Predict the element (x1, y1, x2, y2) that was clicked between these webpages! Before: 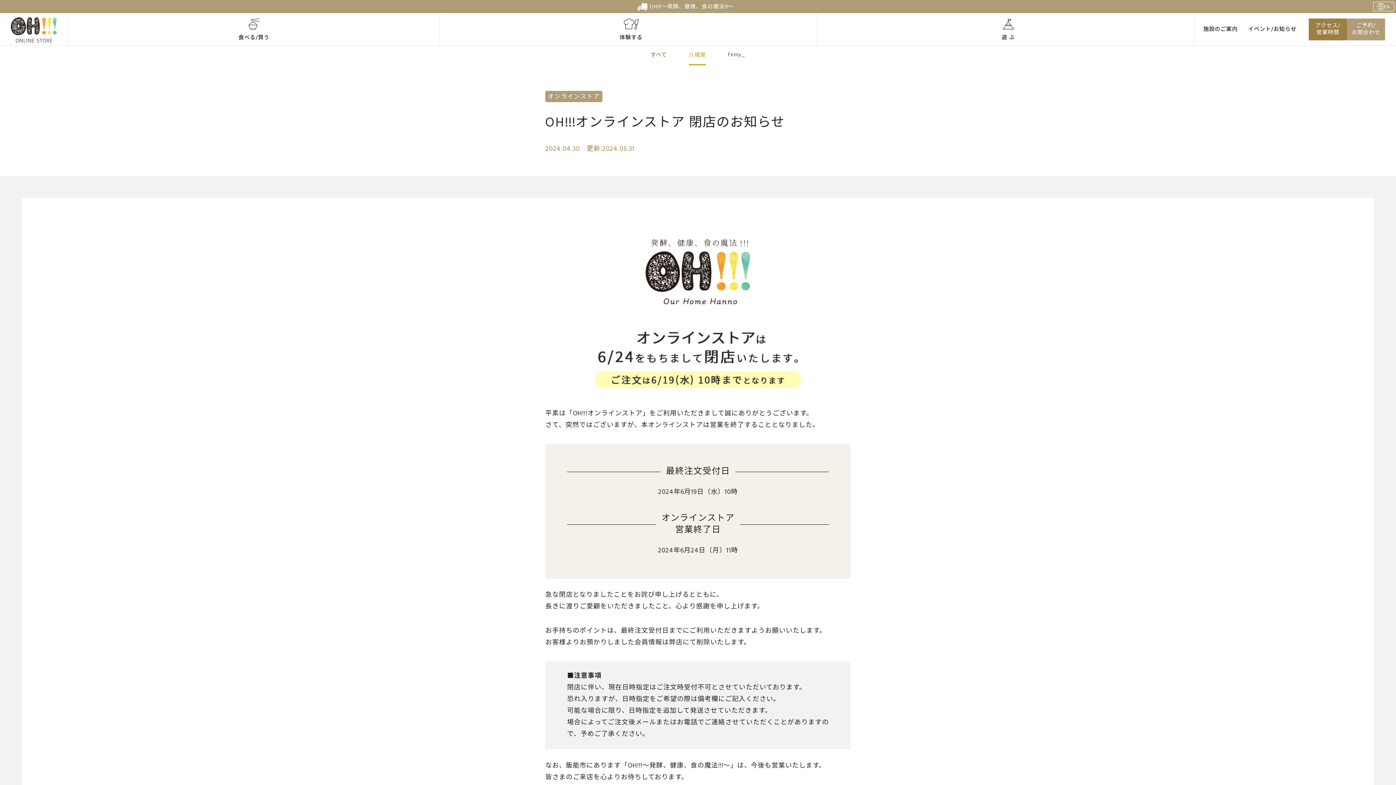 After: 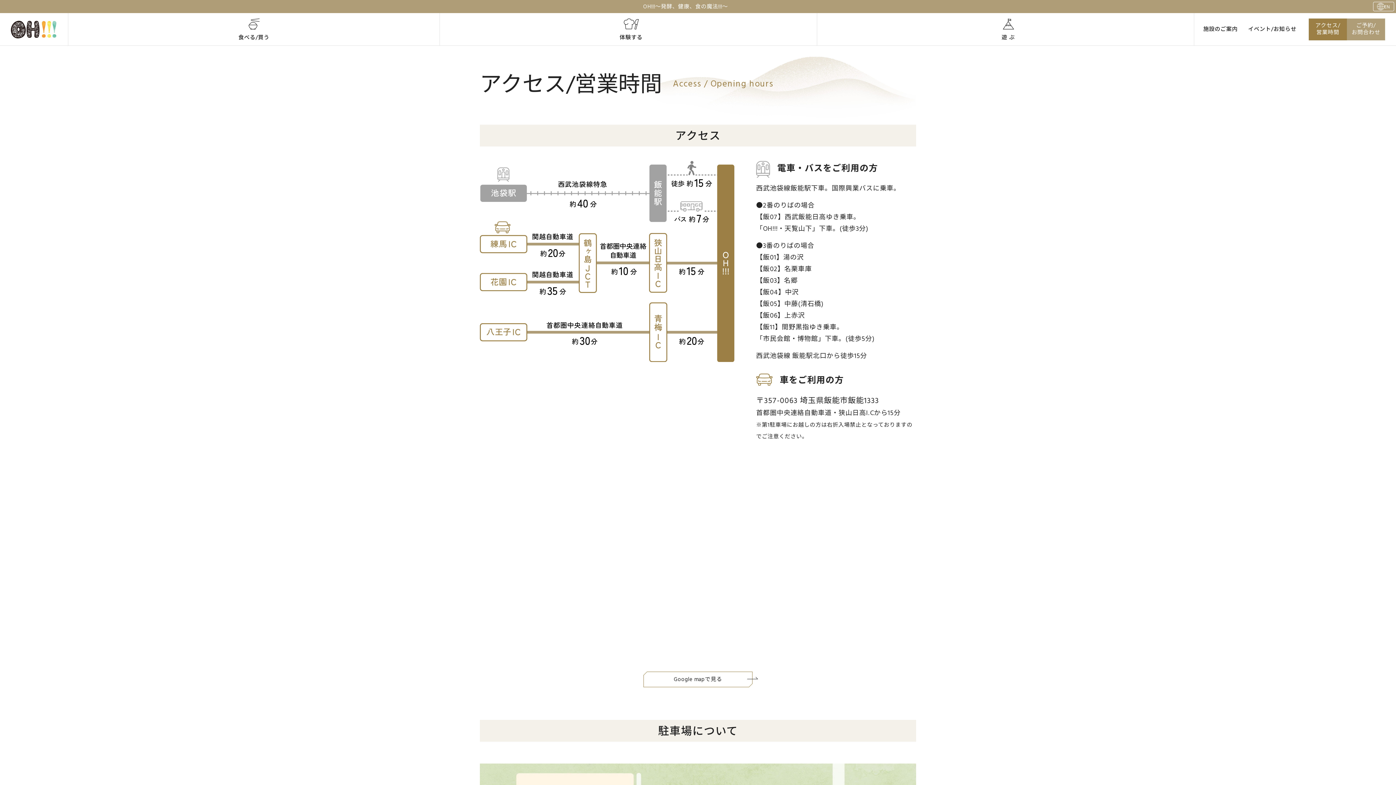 Action: label: アクセス/
営業時間 bbox: (1315, 22, 1340, 36)